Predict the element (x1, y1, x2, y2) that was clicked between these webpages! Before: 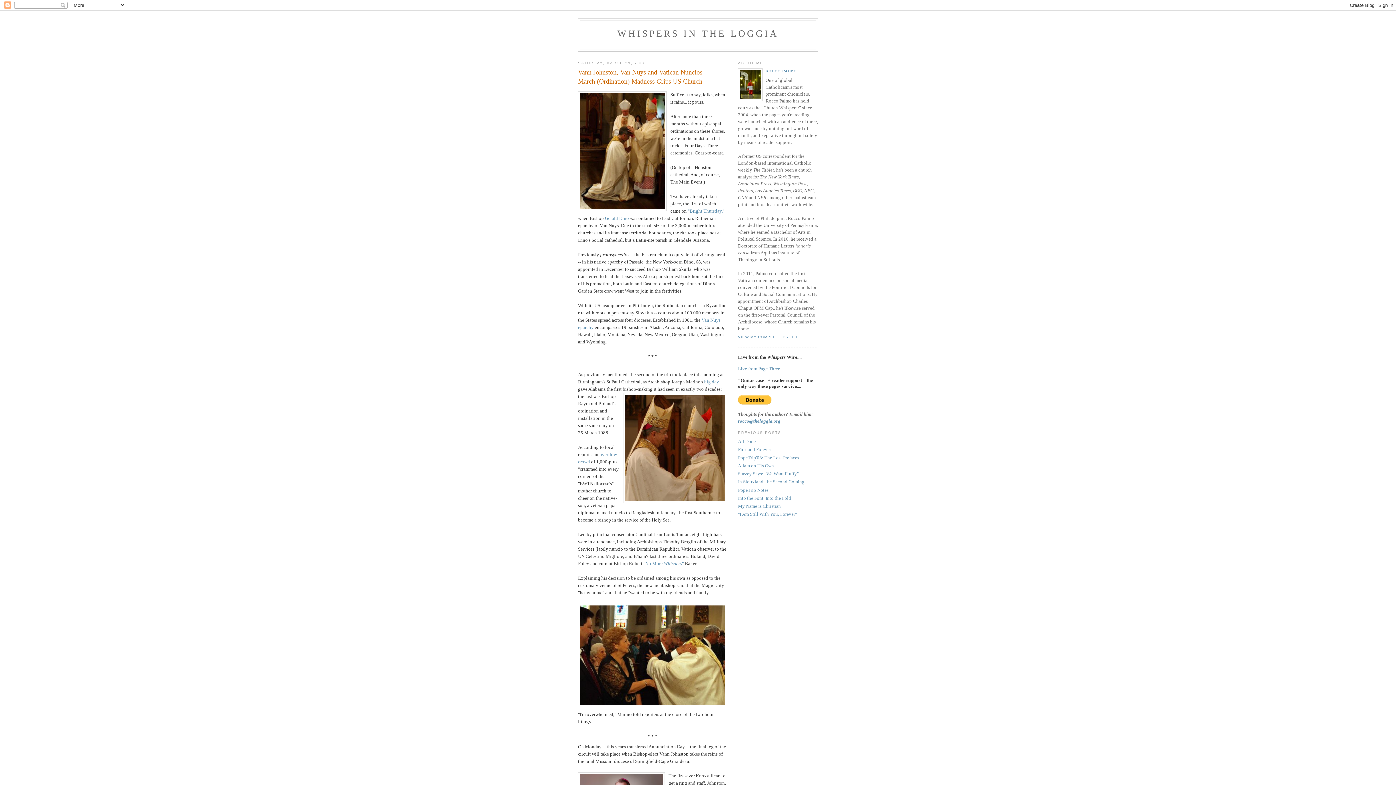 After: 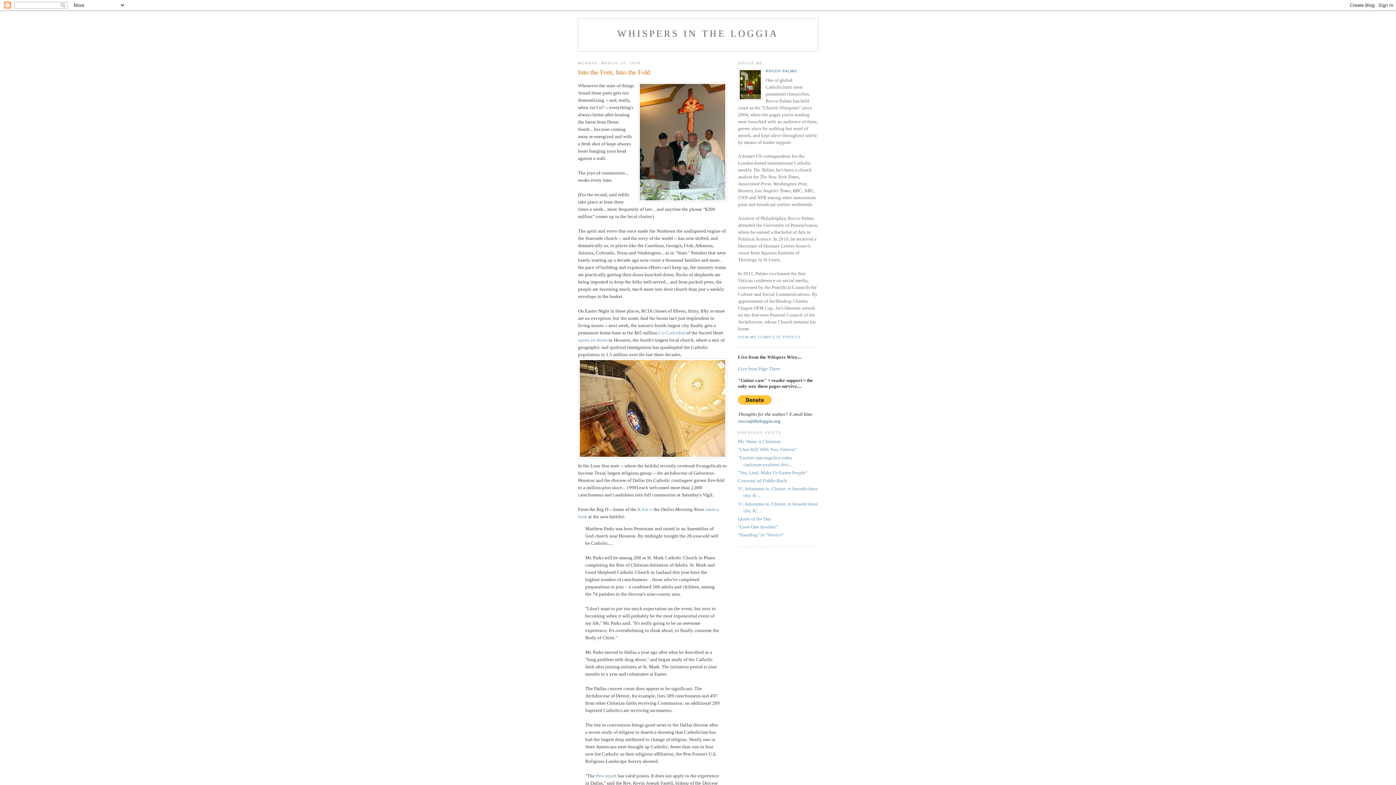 Action: bbox: (738, 495, 791, 501) label: Into the Font, Into the Fold